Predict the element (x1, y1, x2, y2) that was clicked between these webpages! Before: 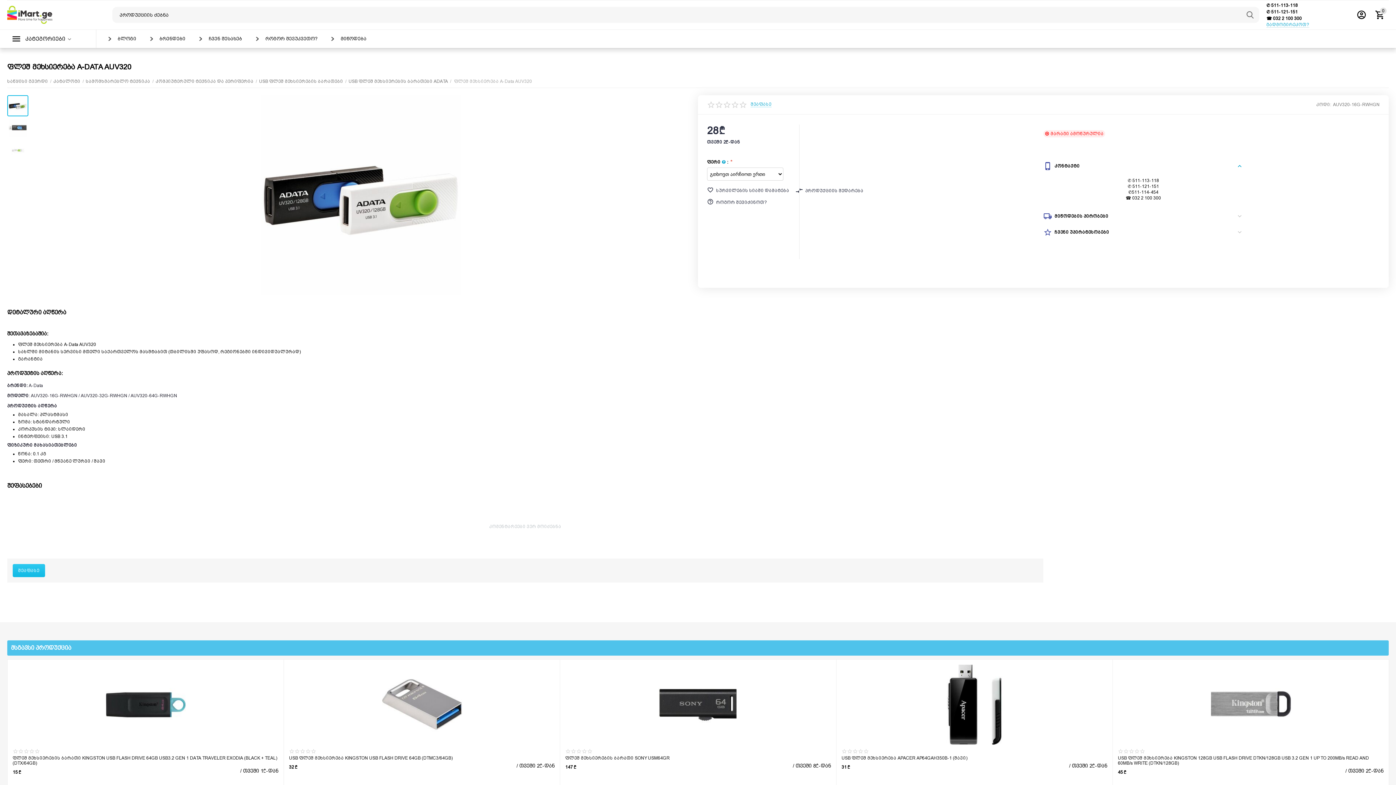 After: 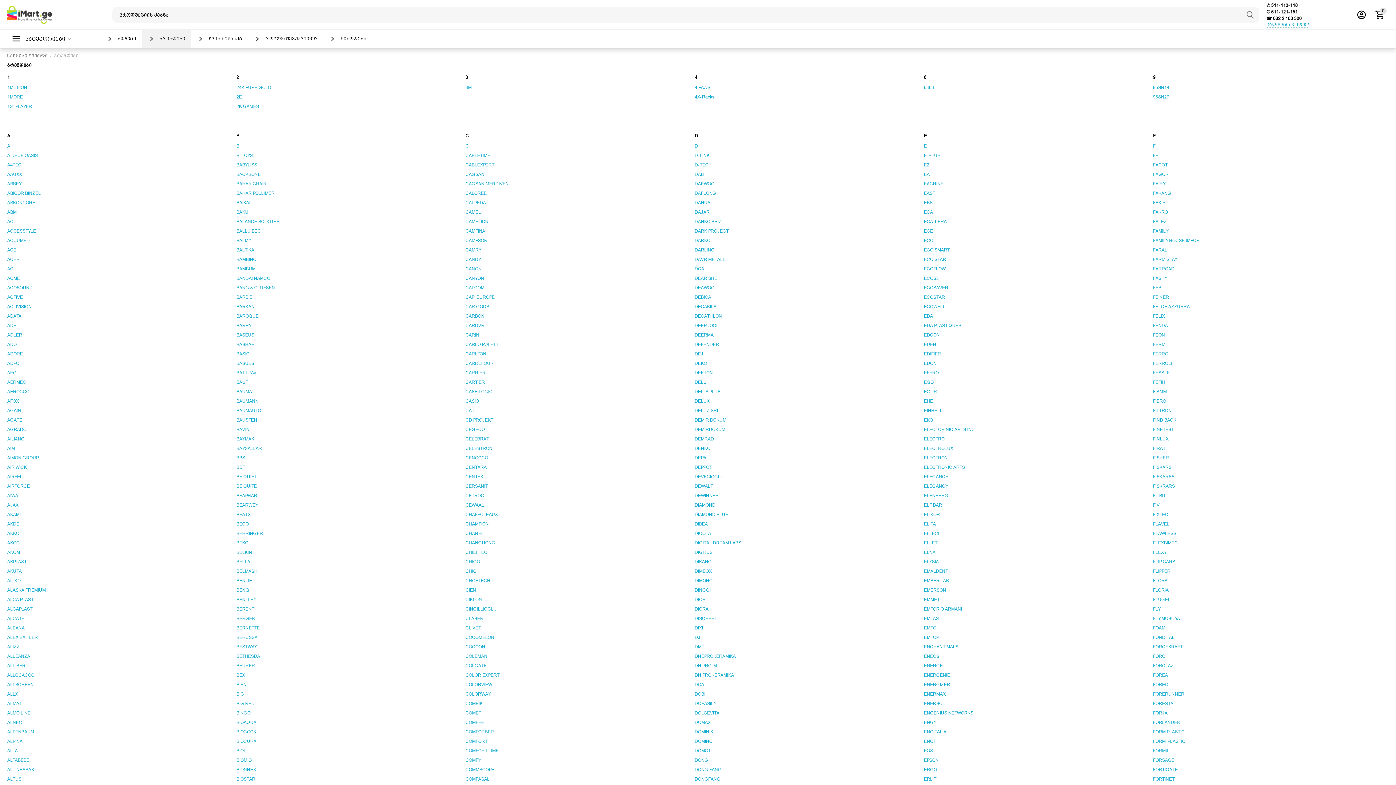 Action: bbox: (141, 29, 190, 48) label: ბრენდები